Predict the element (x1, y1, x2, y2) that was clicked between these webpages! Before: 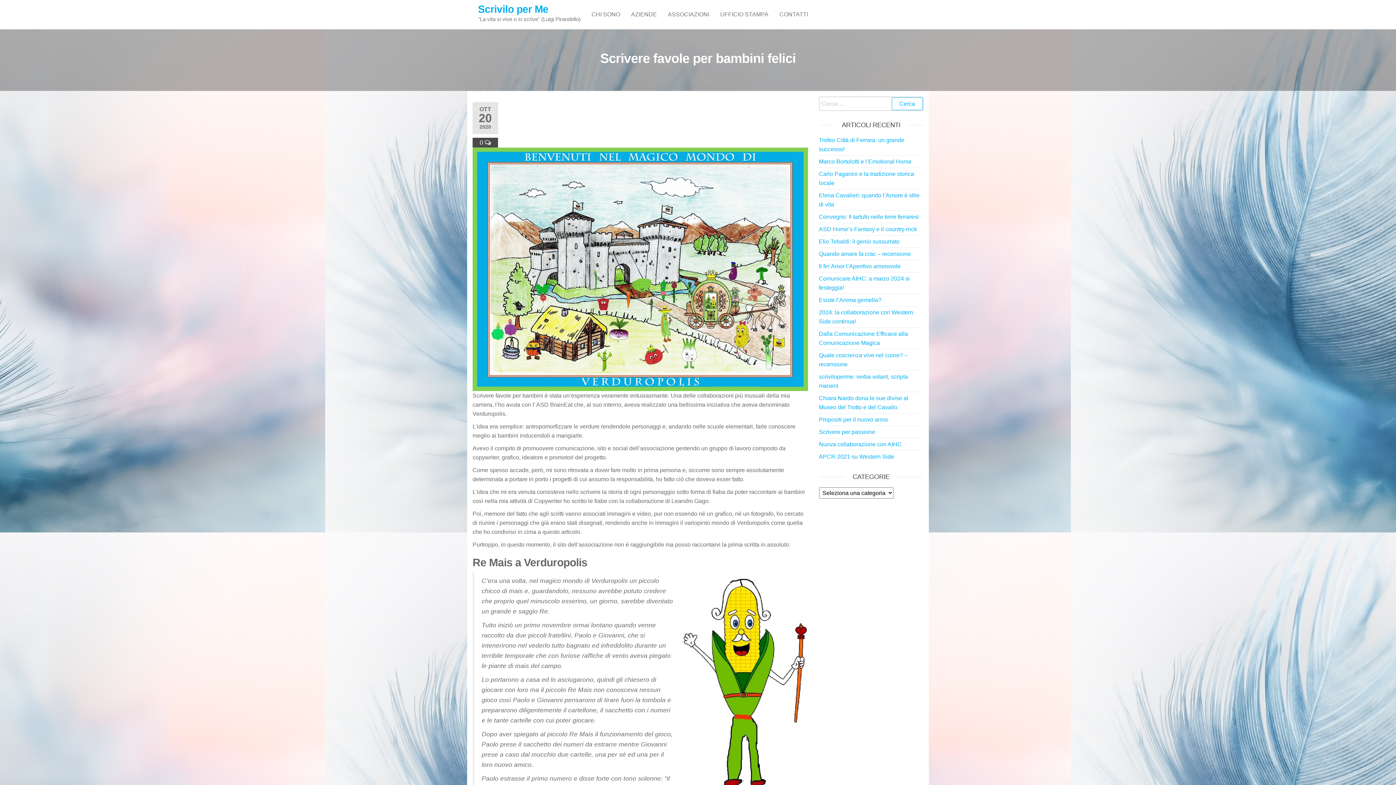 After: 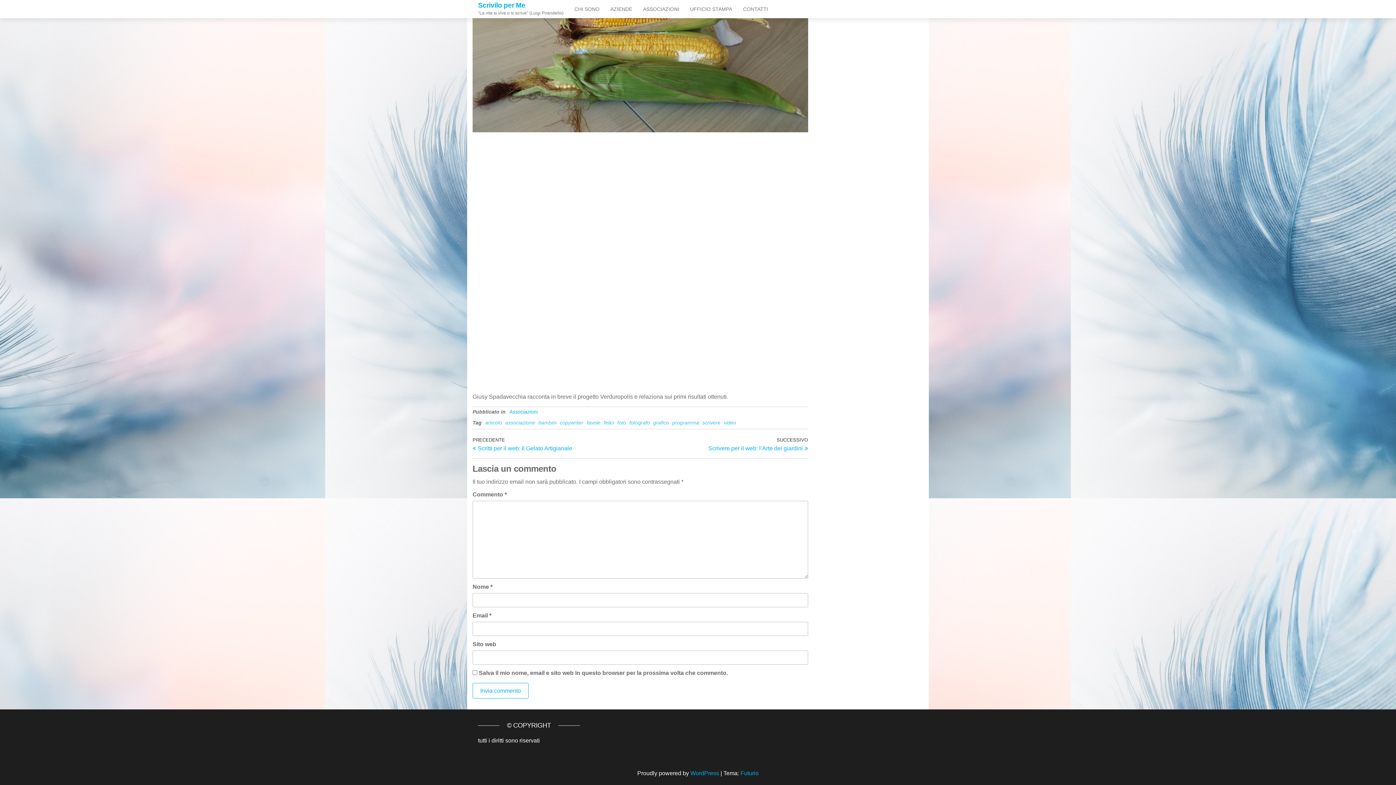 Action: label: 0  bbox: (479, 139, 484, 146)